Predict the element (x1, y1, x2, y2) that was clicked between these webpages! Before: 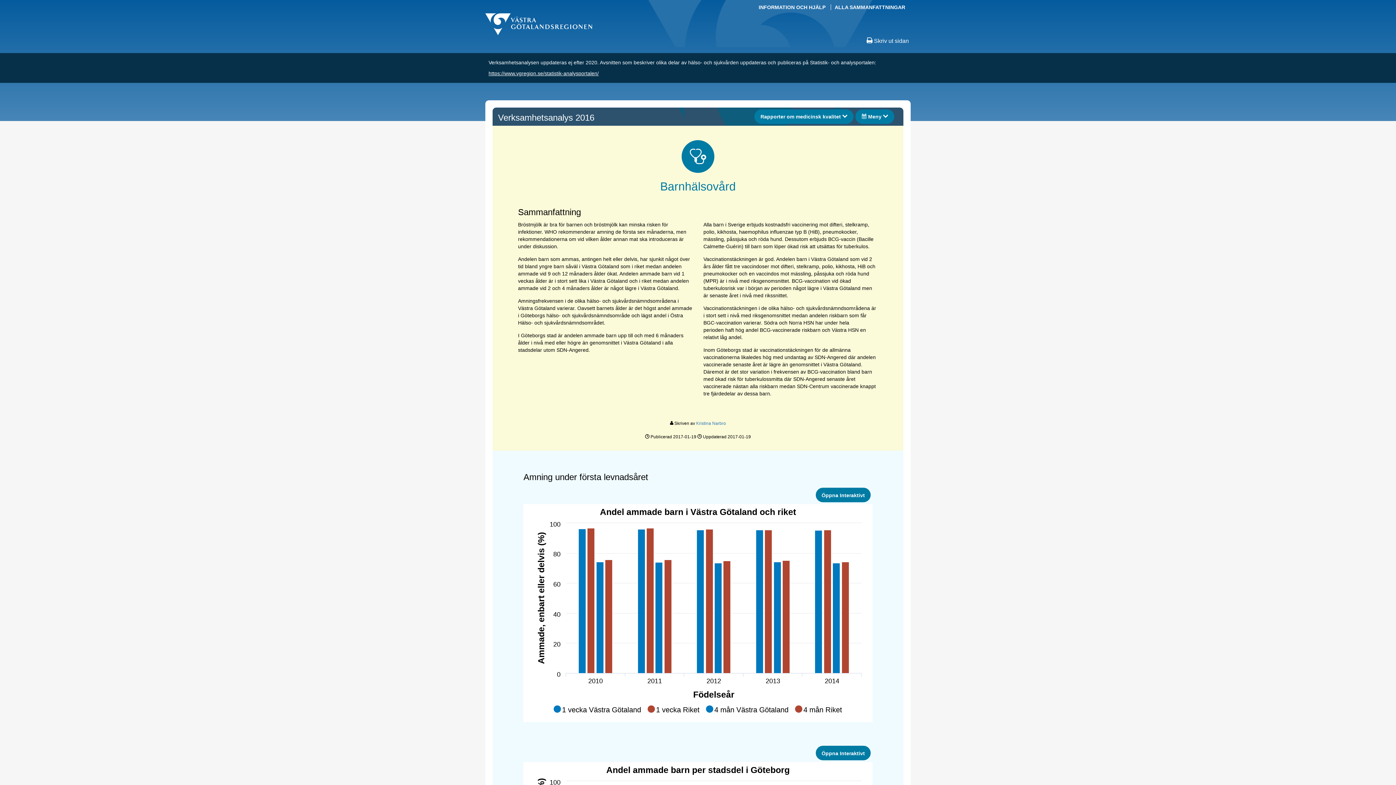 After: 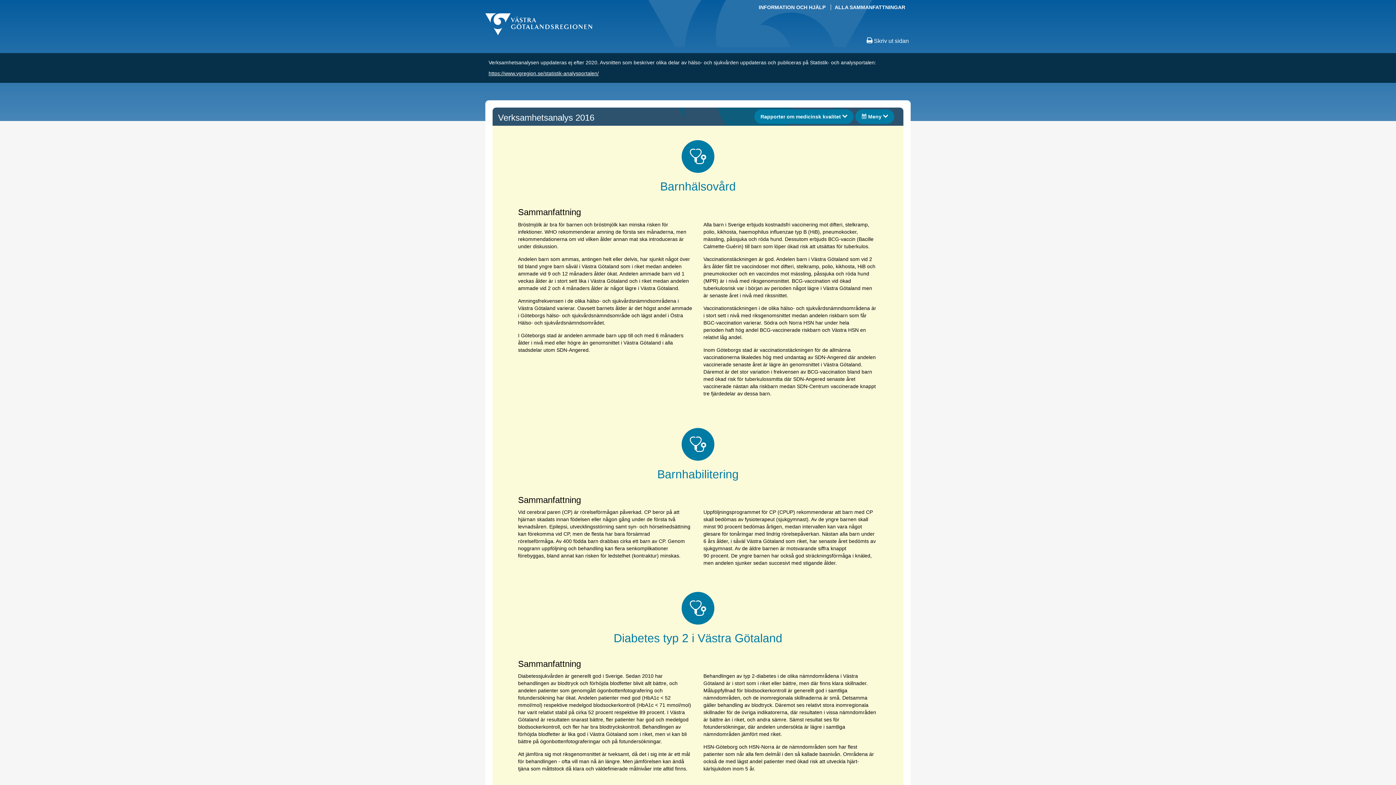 Action: bbox: (831, 4, 905, 10) label: ALLA SAMMANFATTNINGAR